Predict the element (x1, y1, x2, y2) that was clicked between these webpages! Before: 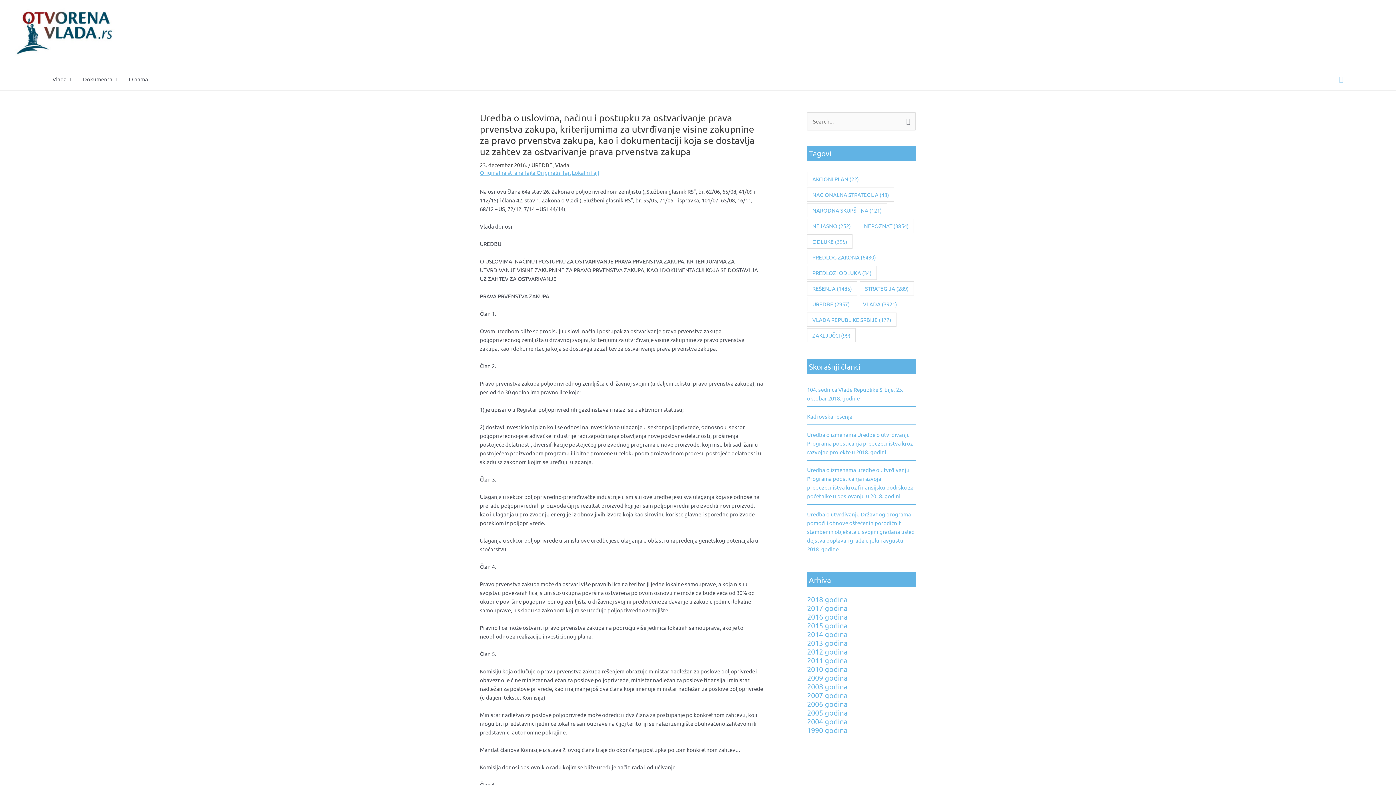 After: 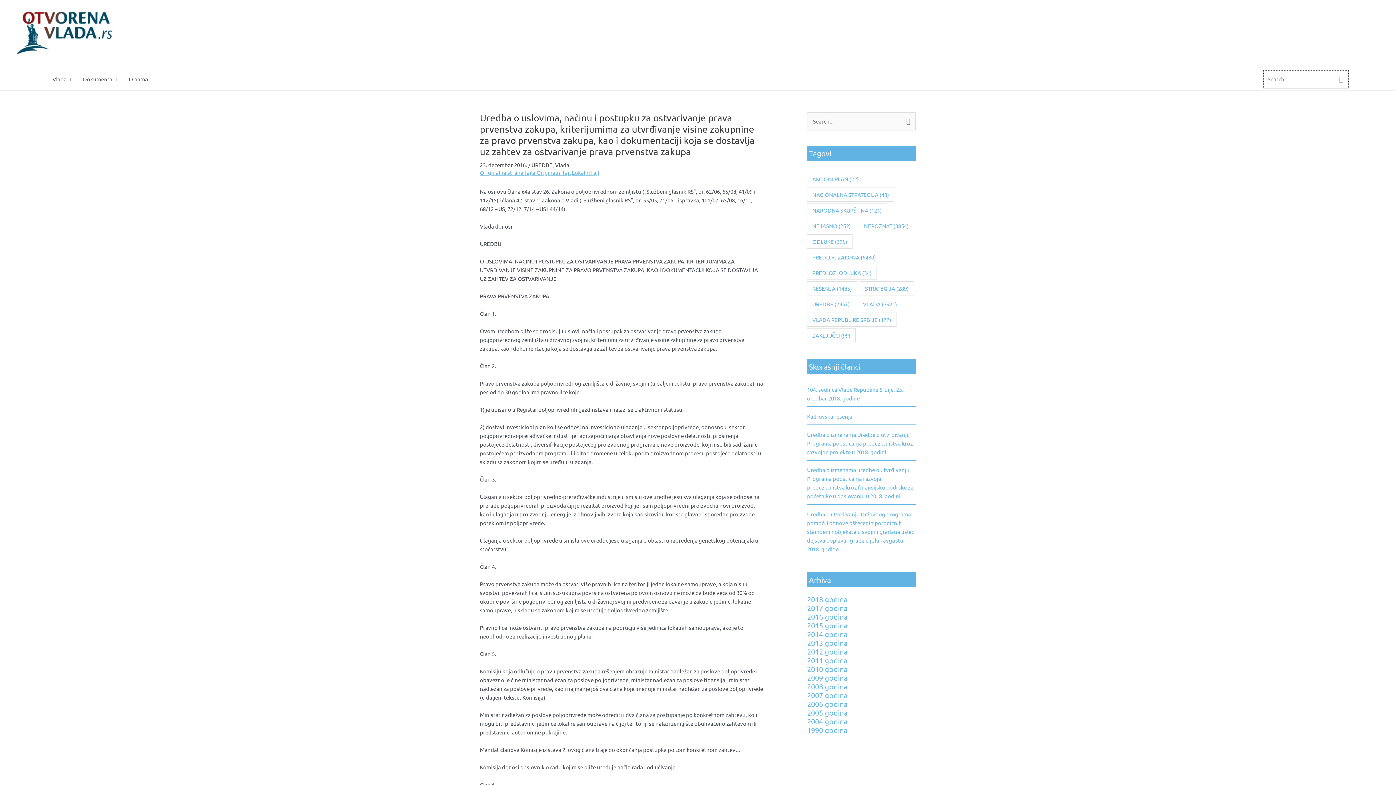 Action: label: Search button bbox: (1339, 75, 1343, 83)